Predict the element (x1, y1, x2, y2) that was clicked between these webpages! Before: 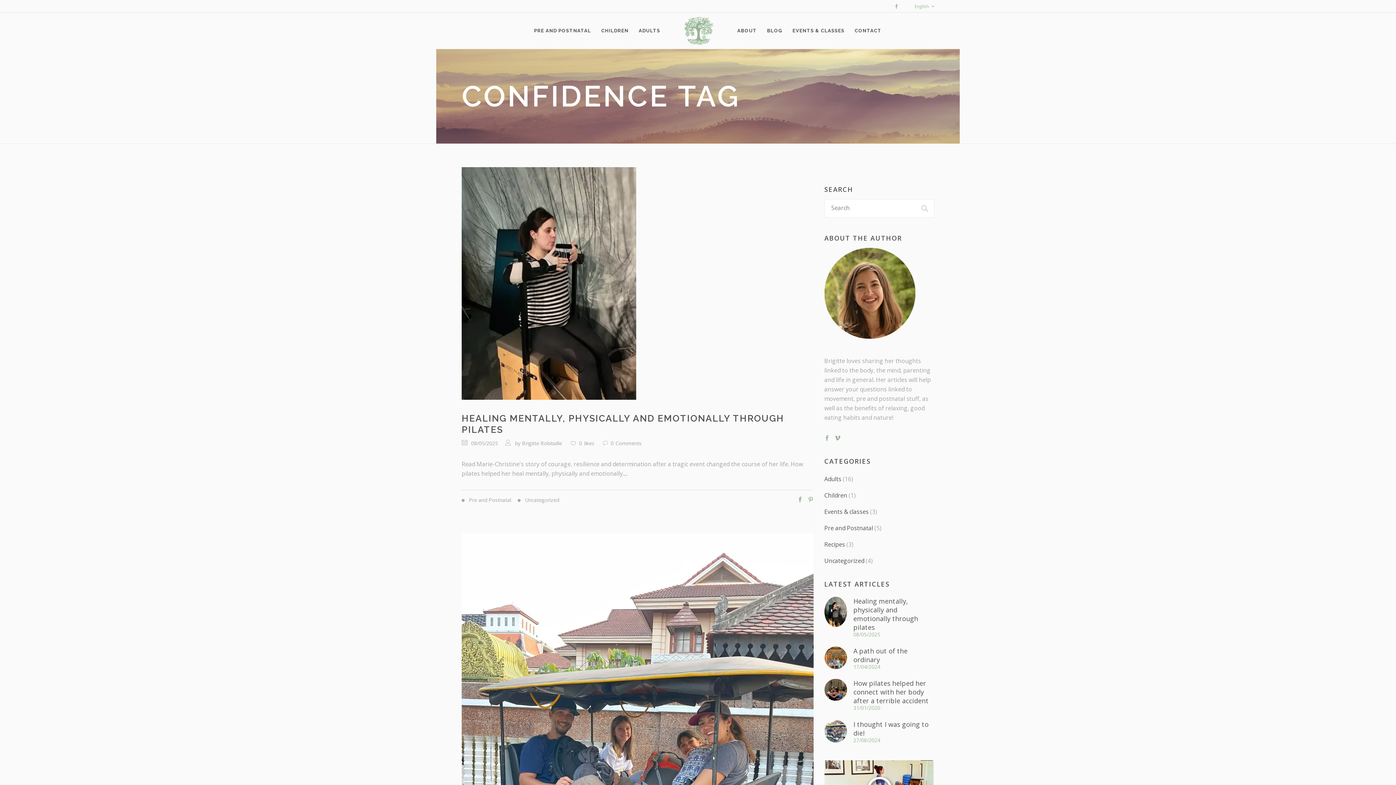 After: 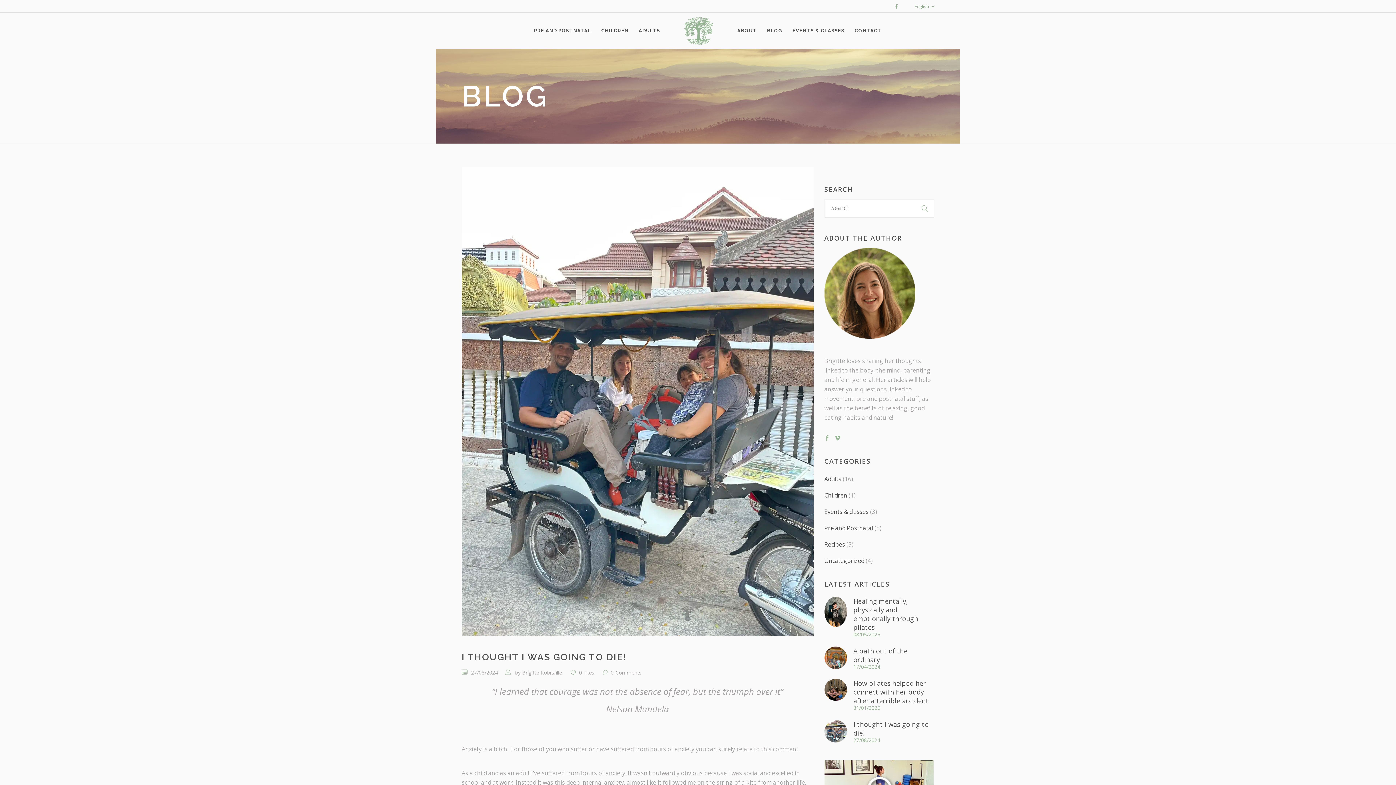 Action: bbox: (824, 720, 847, 742)